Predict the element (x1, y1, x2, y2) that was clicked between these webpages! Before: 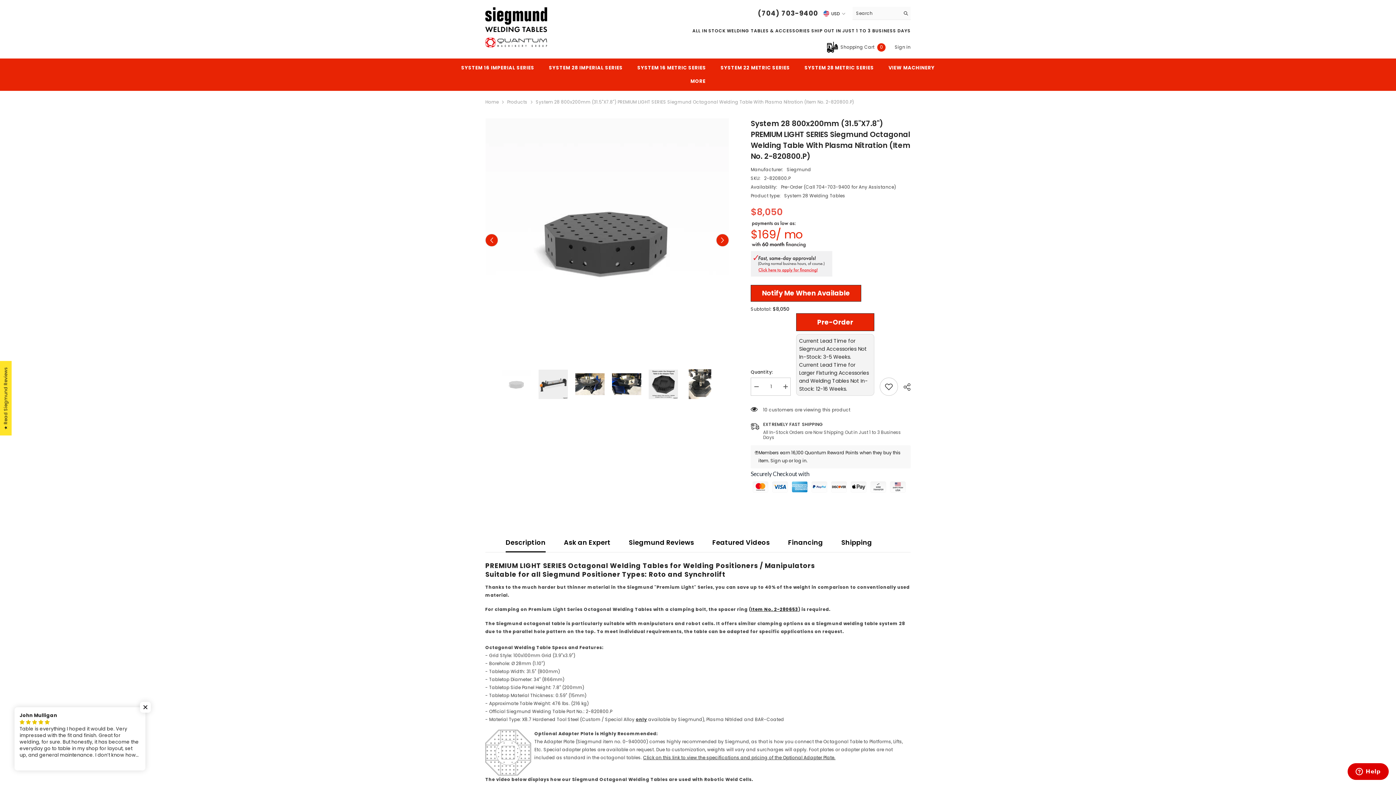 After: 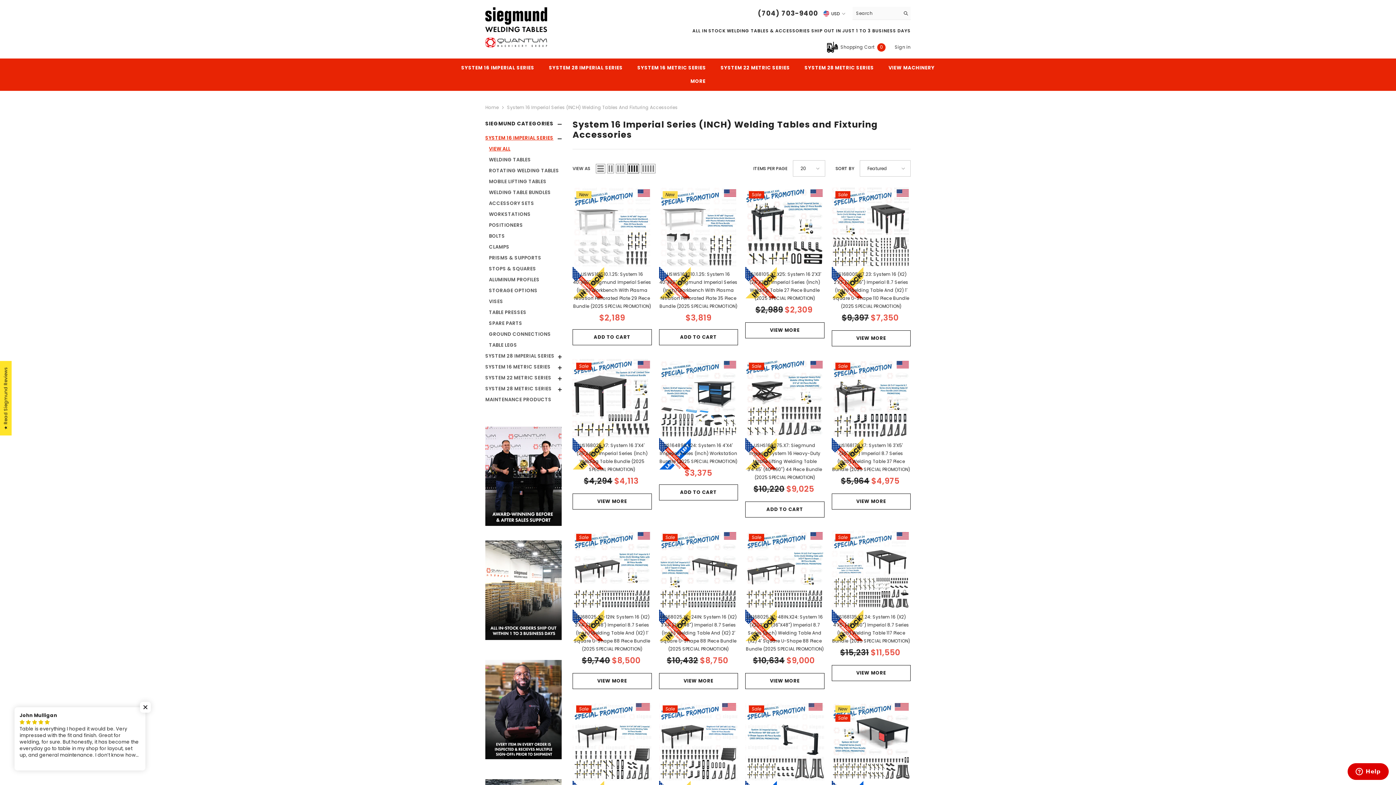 Action: bbox: (454, 64, 541, 77) label: SYSTEM 16 IMPERIAL SERIES